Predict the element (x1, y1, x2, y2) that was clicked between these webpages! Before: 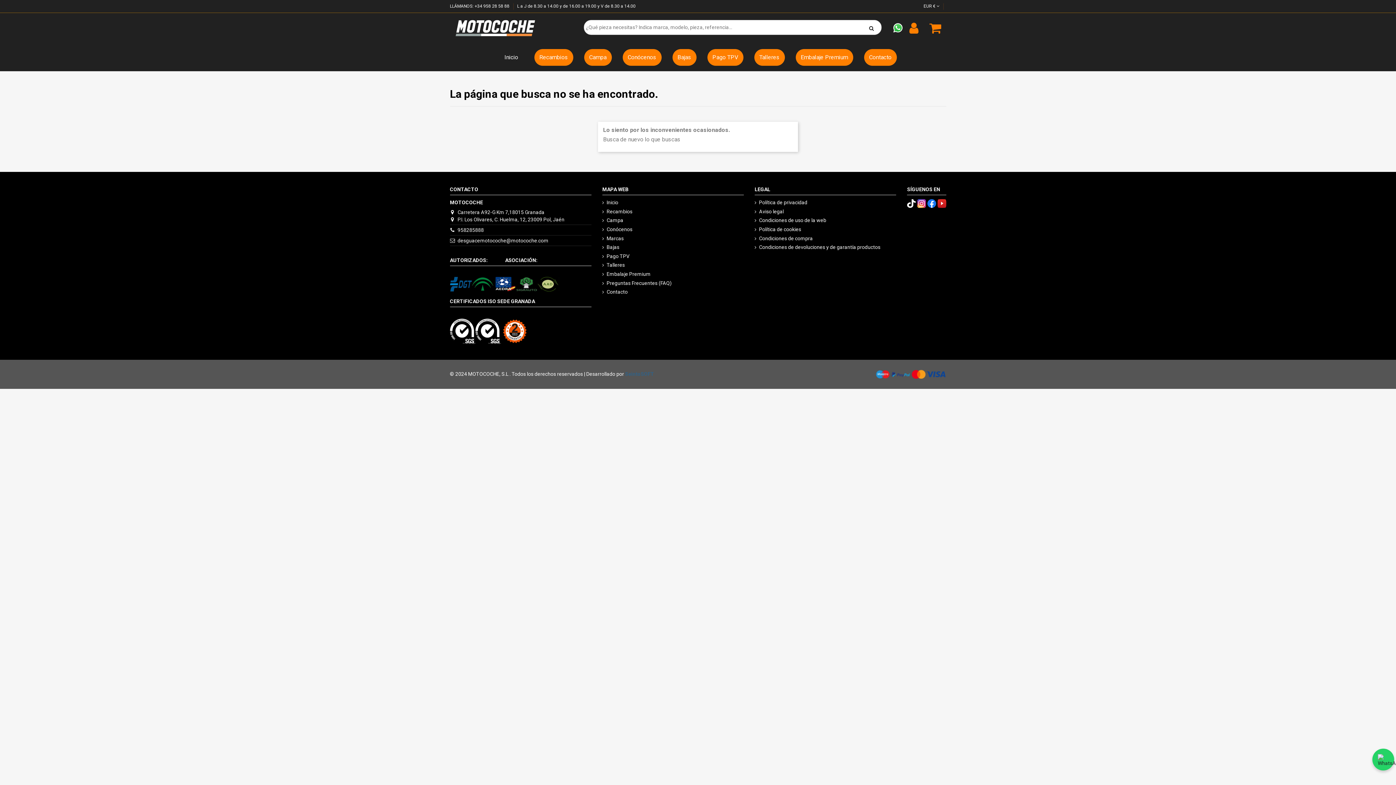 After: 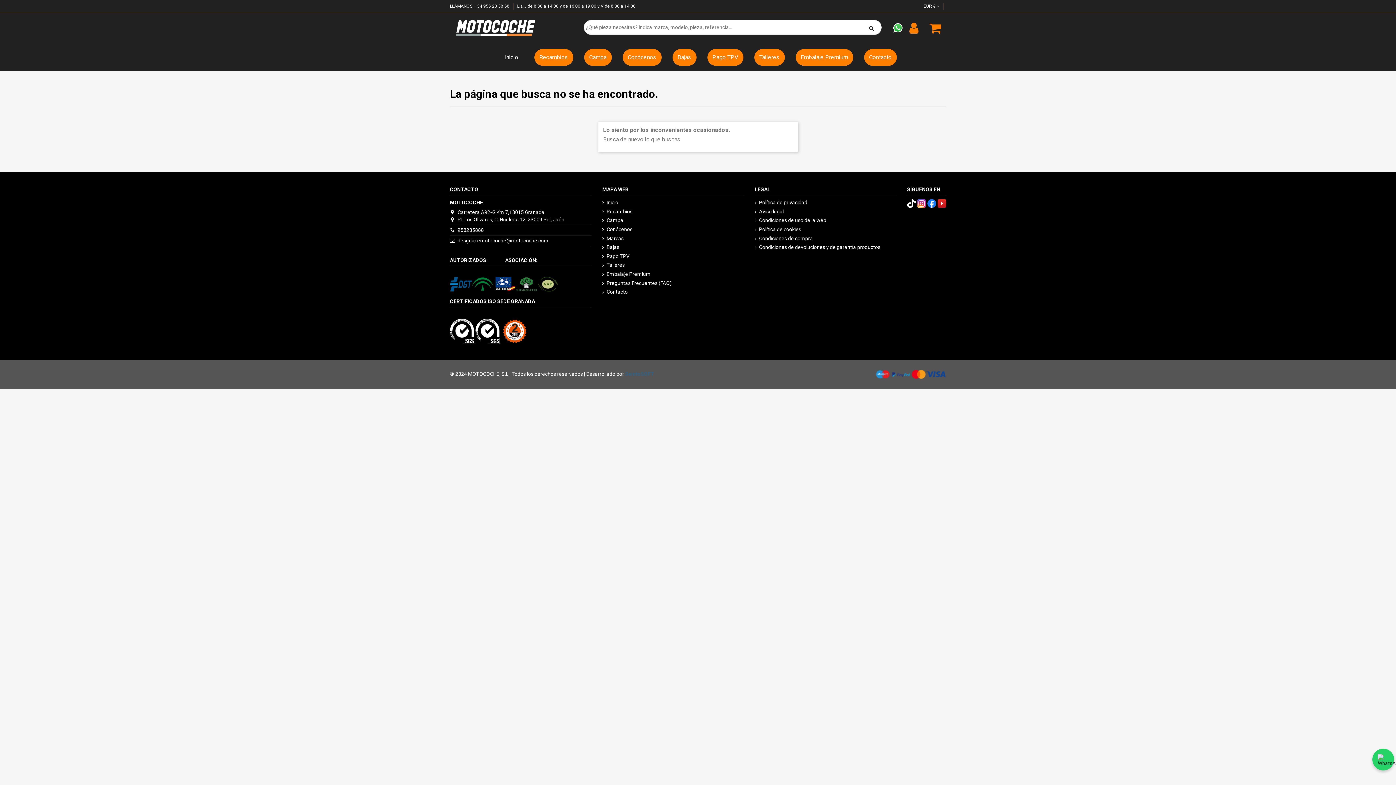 Action: bbox: (450, 3, 509, 8) label: LLÁMANOS: +34 958 28 58 88